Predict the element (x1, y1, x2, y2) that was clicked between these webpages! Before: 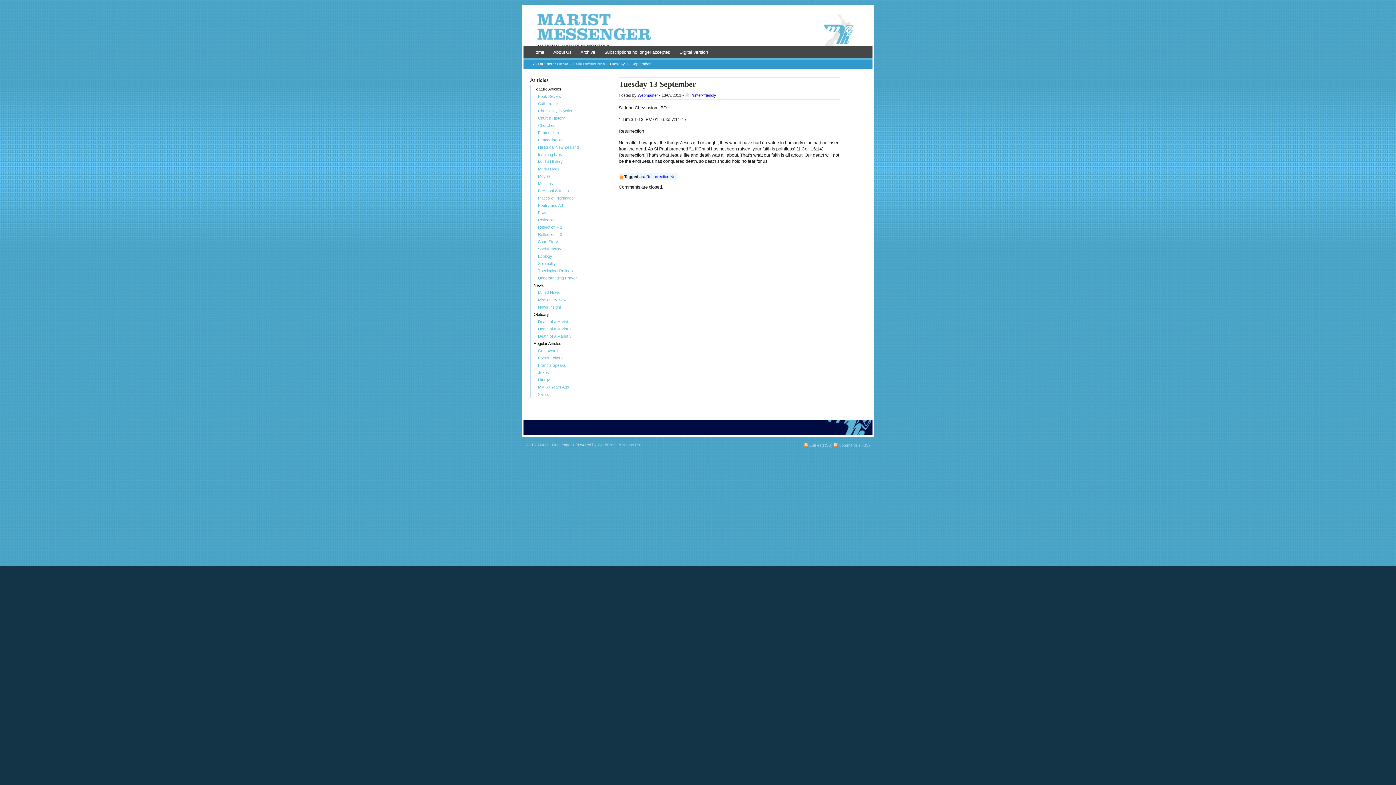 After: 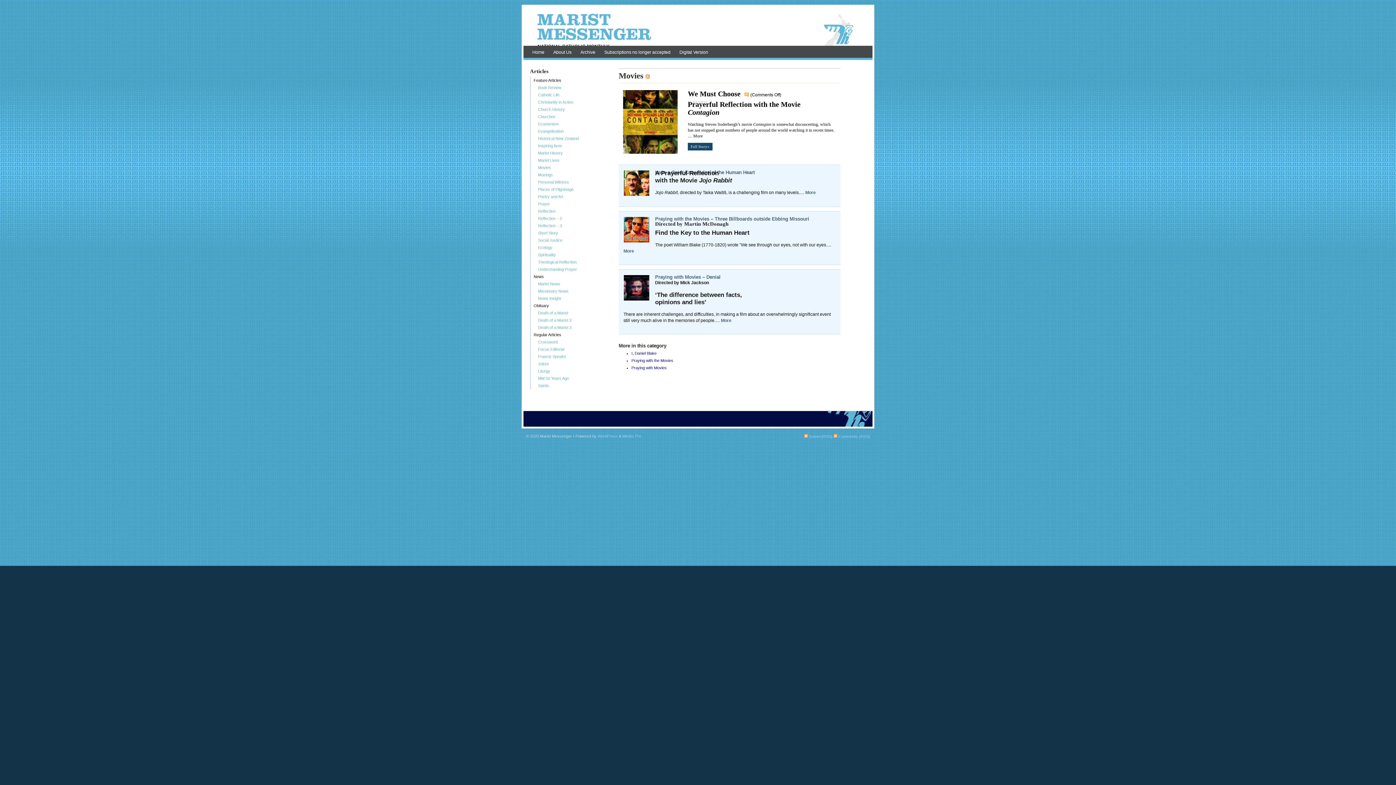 Action: bbox: (530, 172, 606, 180) label: Movies